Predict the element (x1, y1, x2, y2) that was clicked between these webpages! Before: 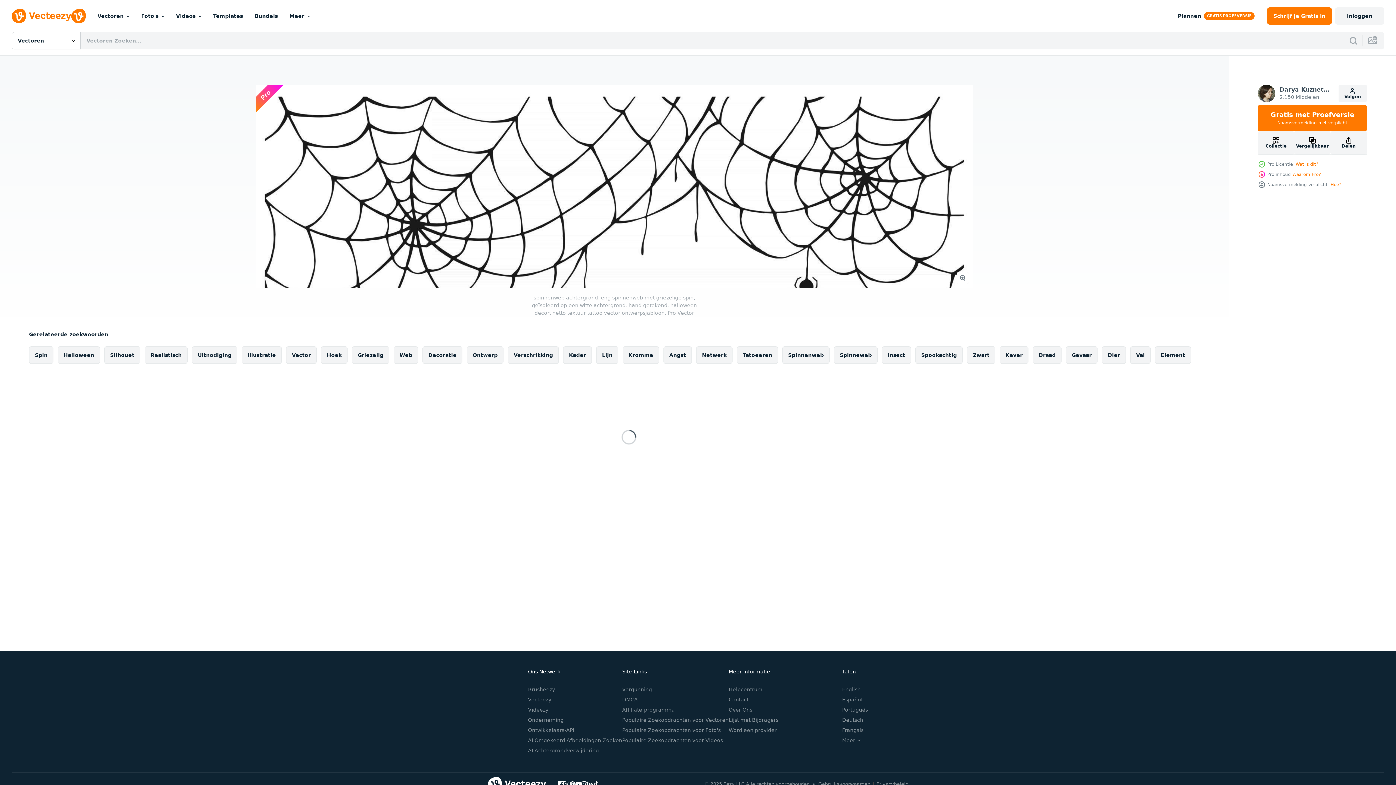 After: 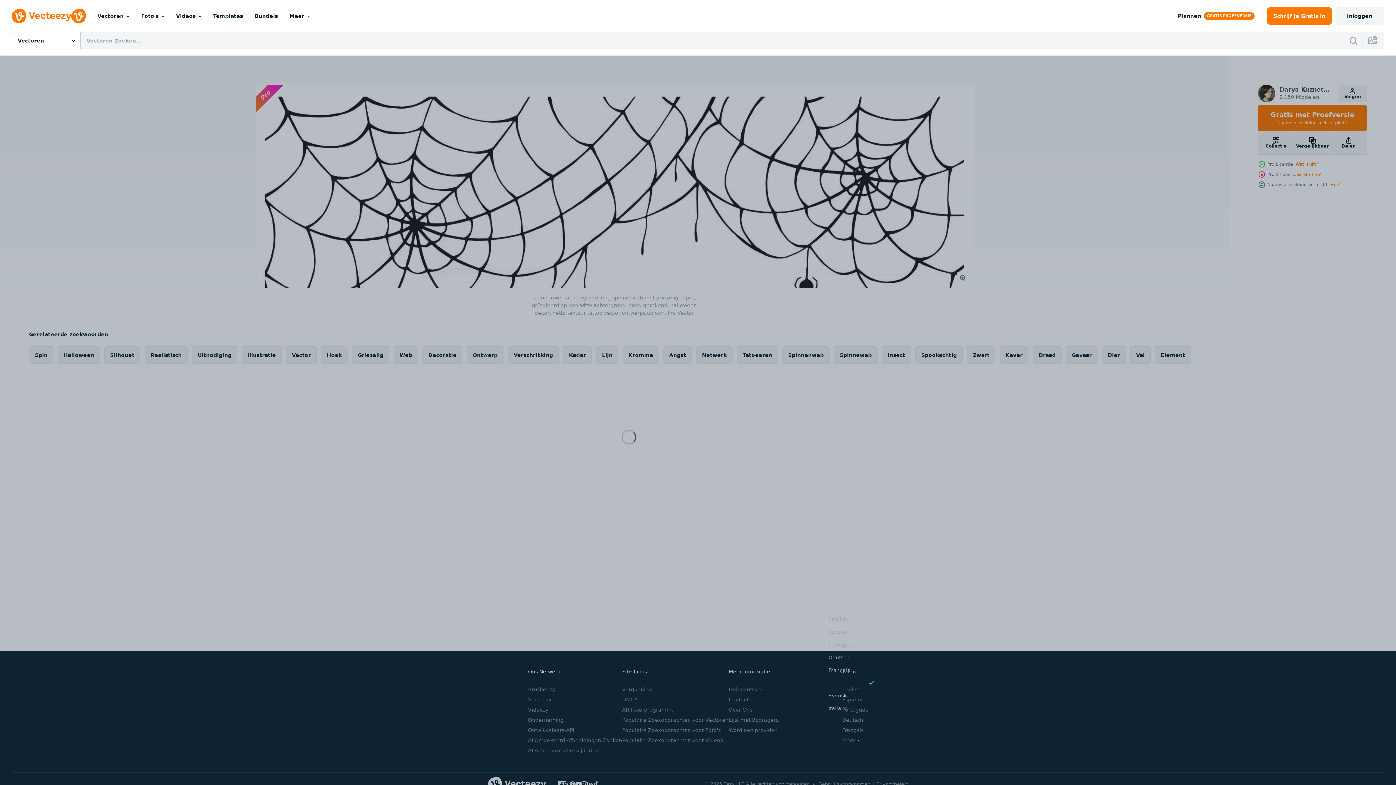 Action: label: Meer bbox: (842, 737, 860, 743)